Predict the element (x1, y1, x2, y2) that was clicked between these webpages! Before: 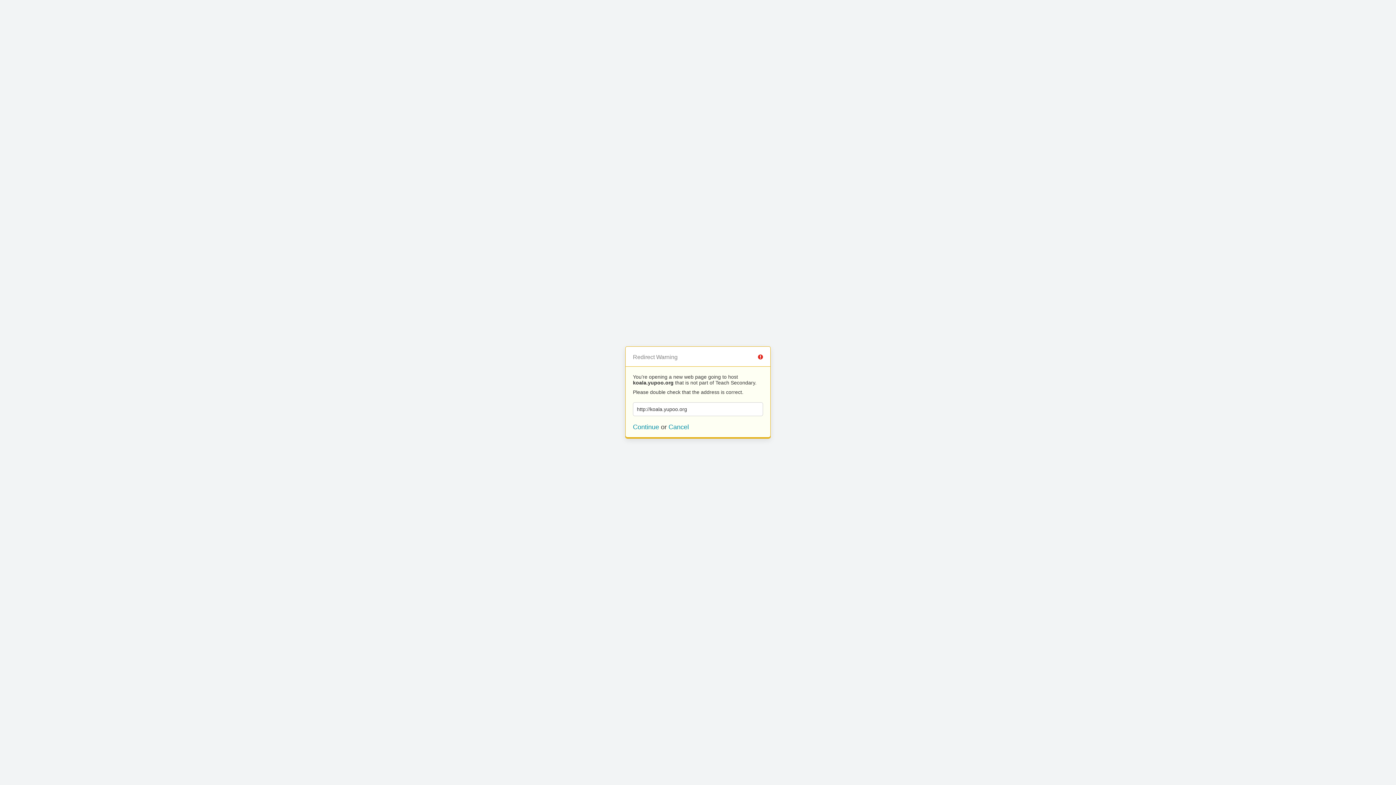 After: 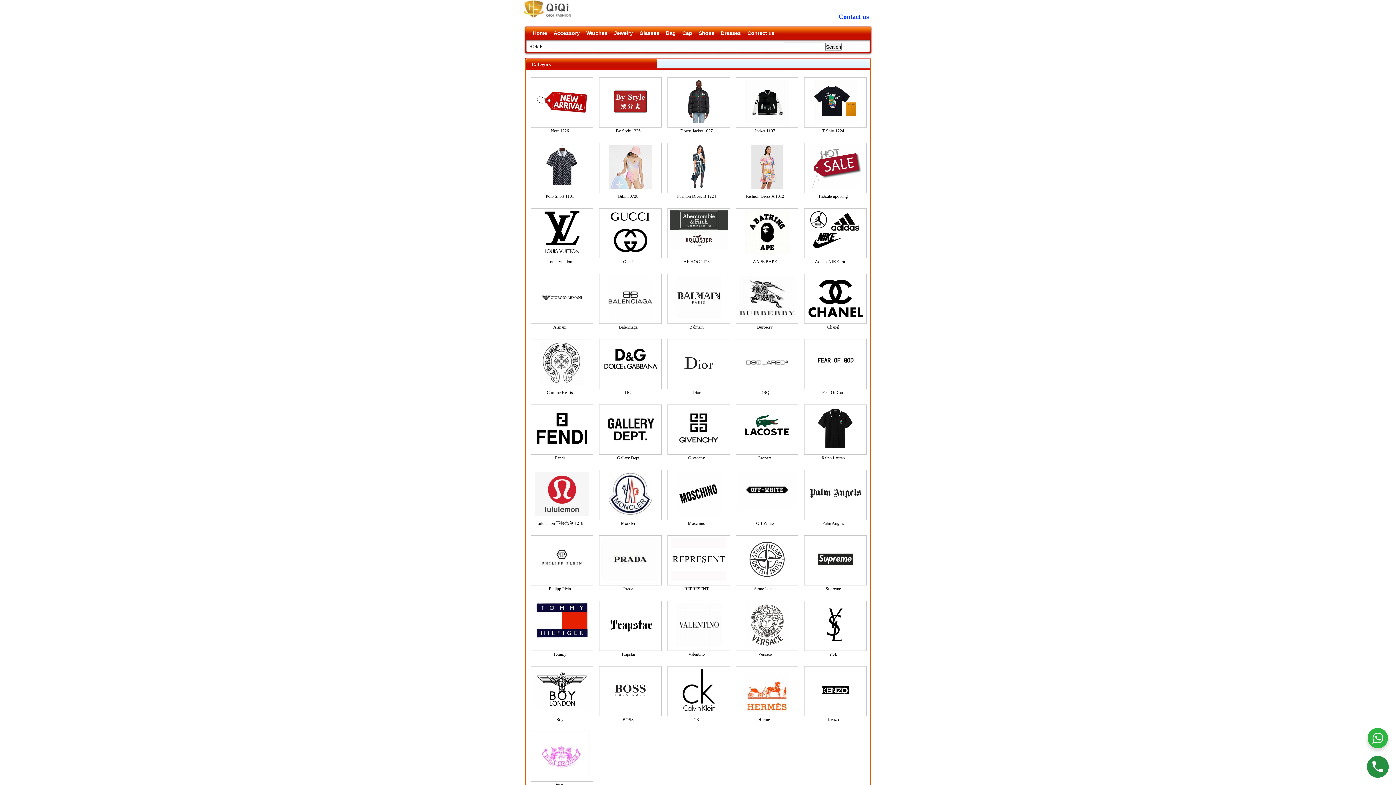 Action: label: Continue bbox: (633, 423, 659, 430)